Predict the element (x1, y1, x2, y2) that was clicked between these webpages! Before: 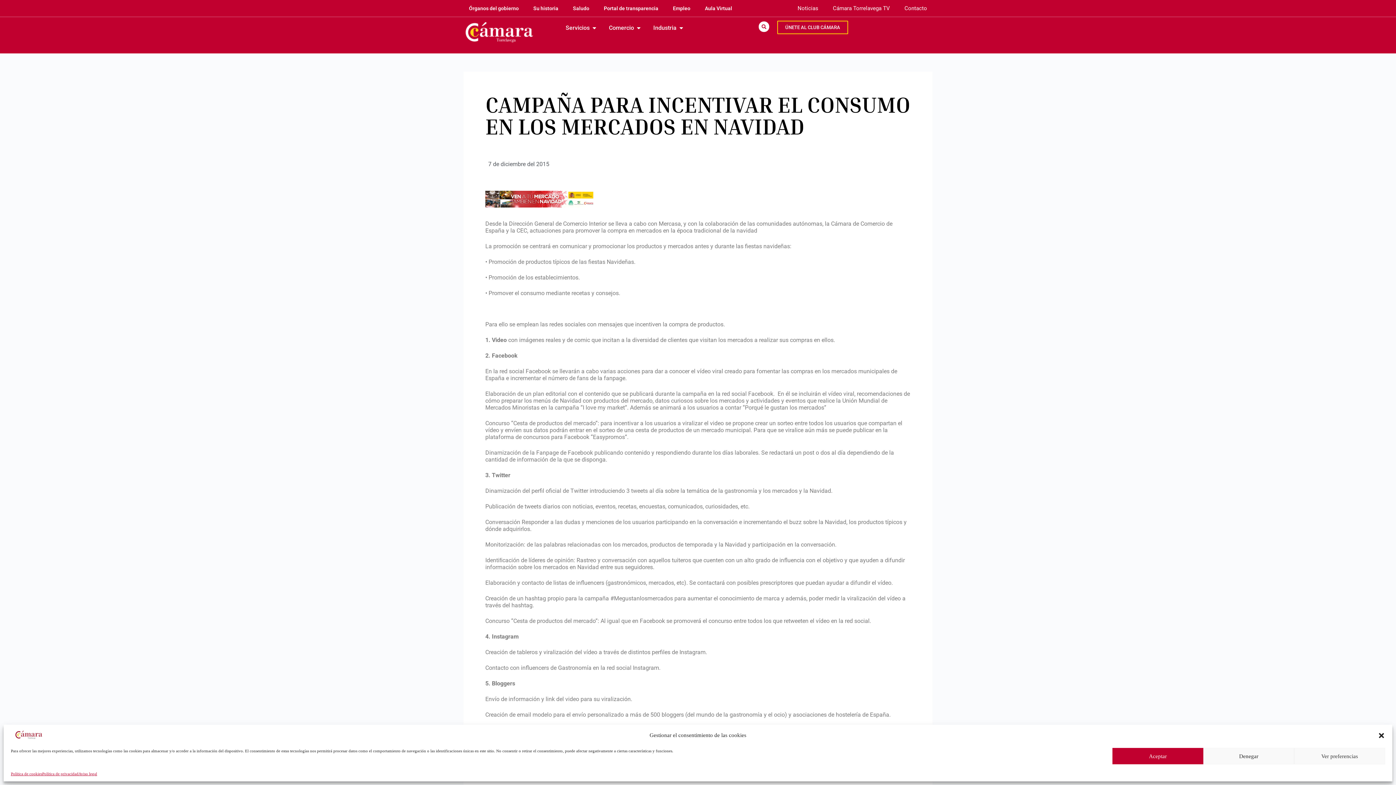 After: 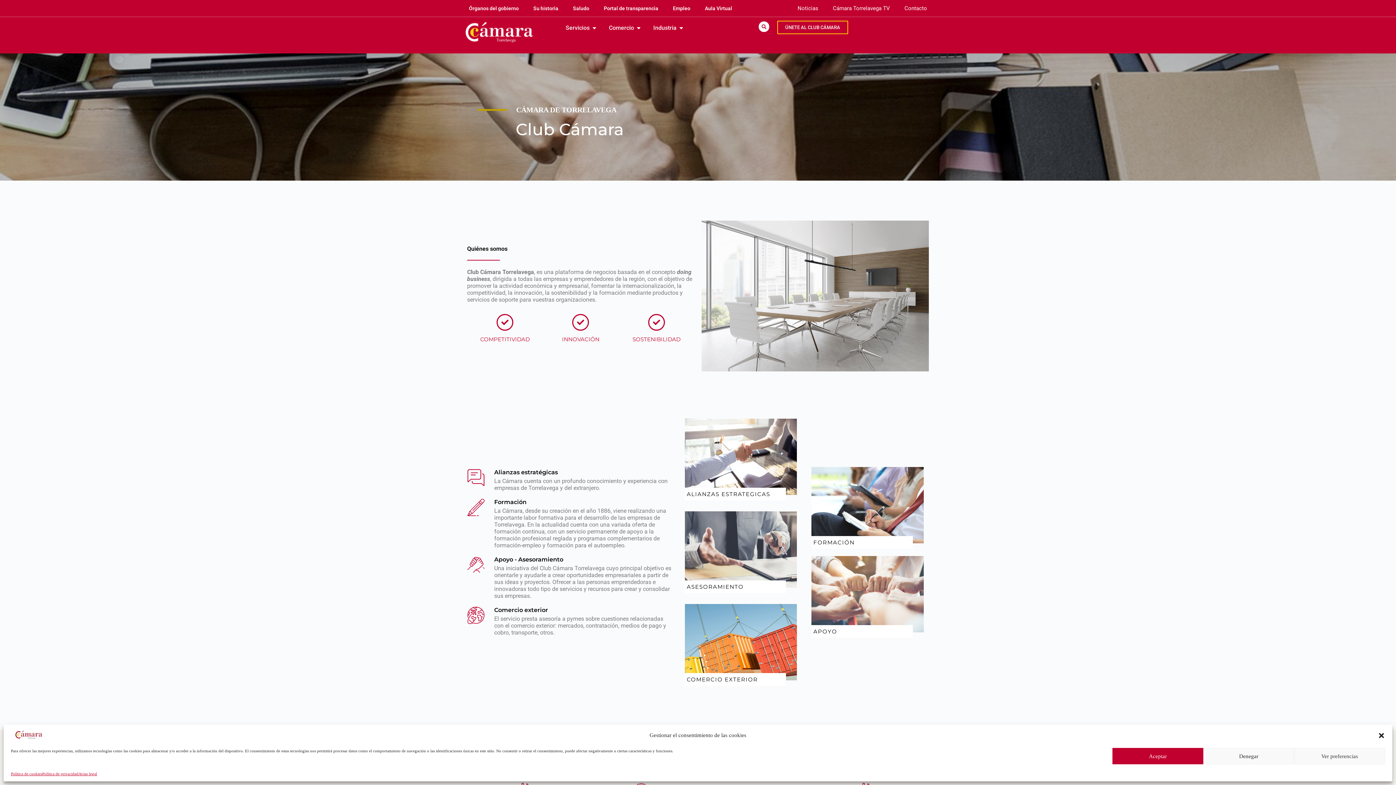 Action: bbox: (777, 20, 848, 34) label: ÚNETE AL CLUB CÁMARA